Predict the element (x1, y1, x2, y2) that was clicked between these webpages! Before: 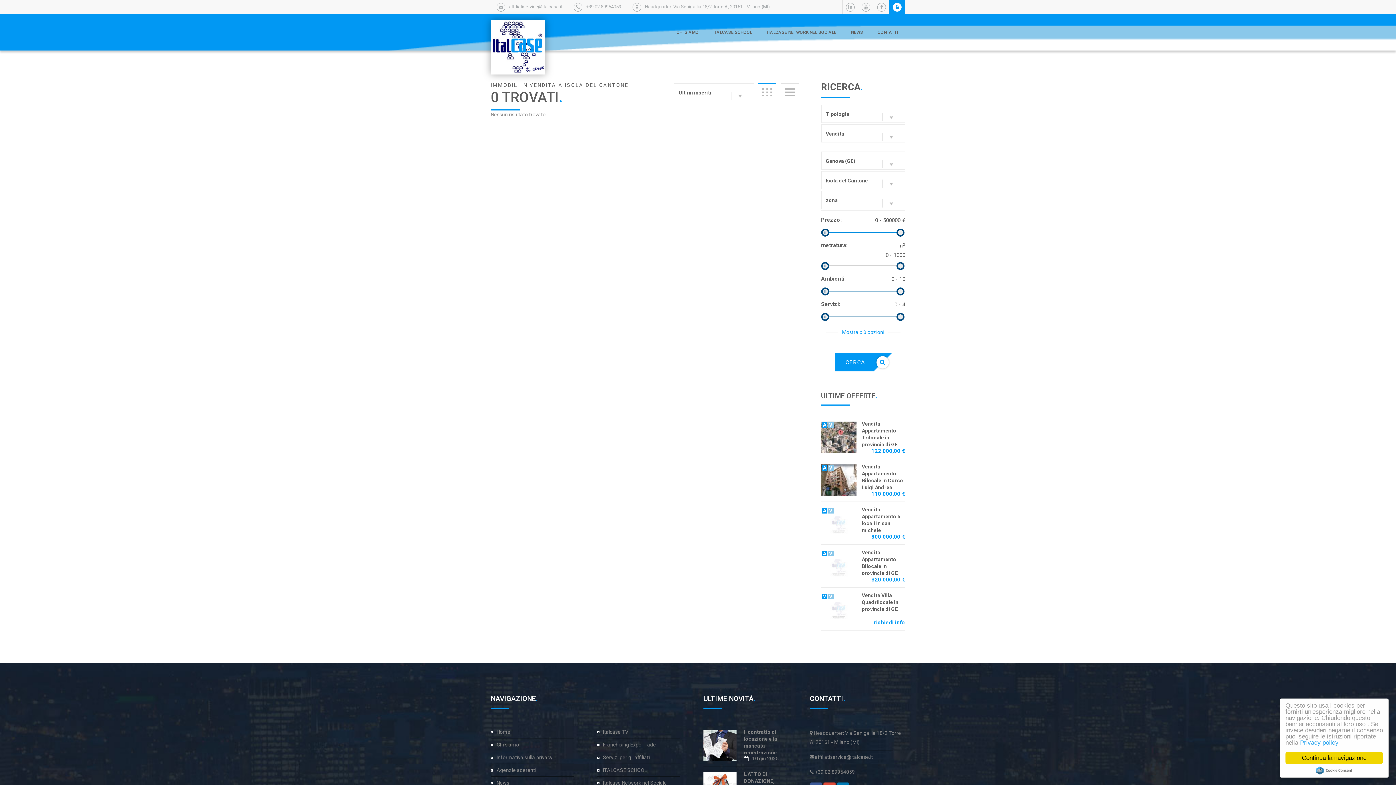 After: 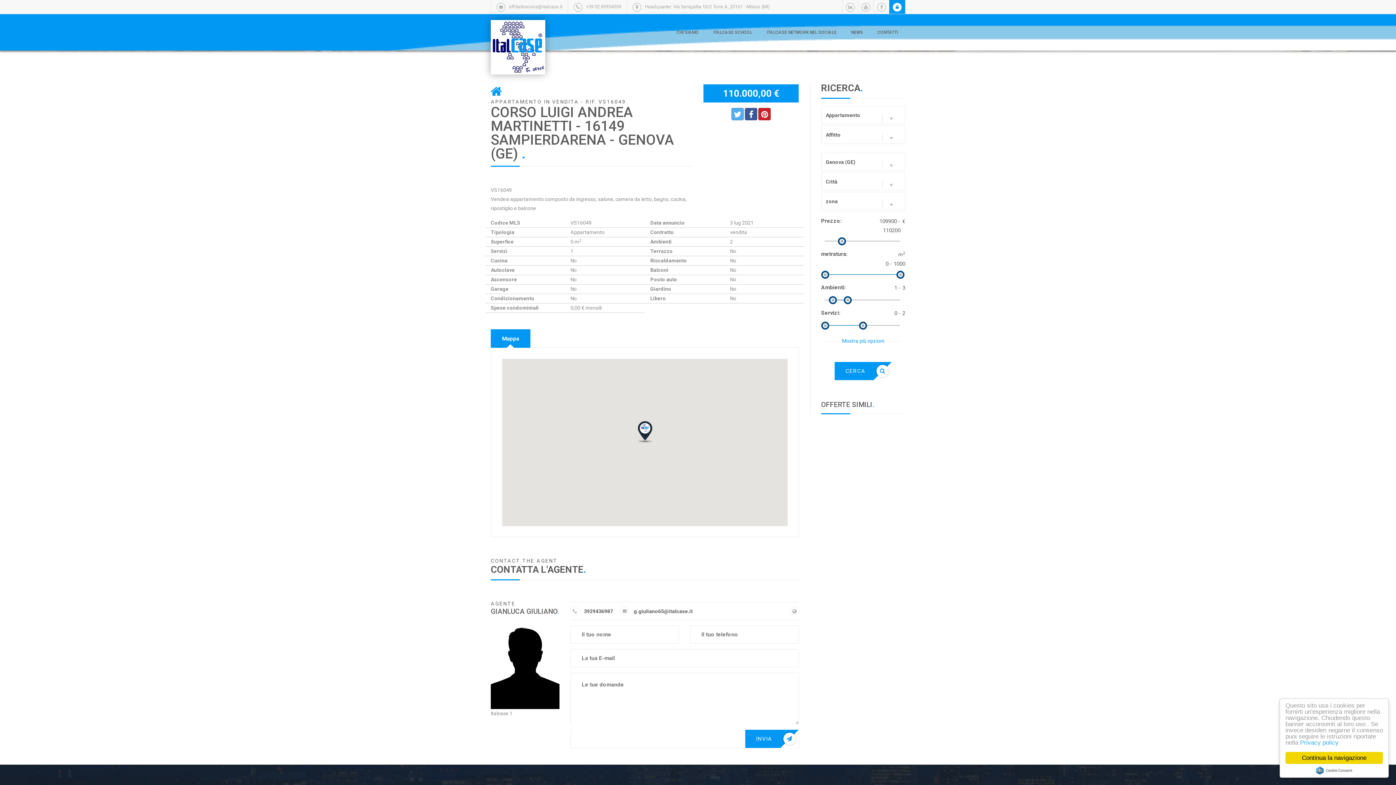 Action: bbox: (862, 464, 903, 497) label: Vendita Appartamento Bilocale in Corso Luigi Andrea Martinetti